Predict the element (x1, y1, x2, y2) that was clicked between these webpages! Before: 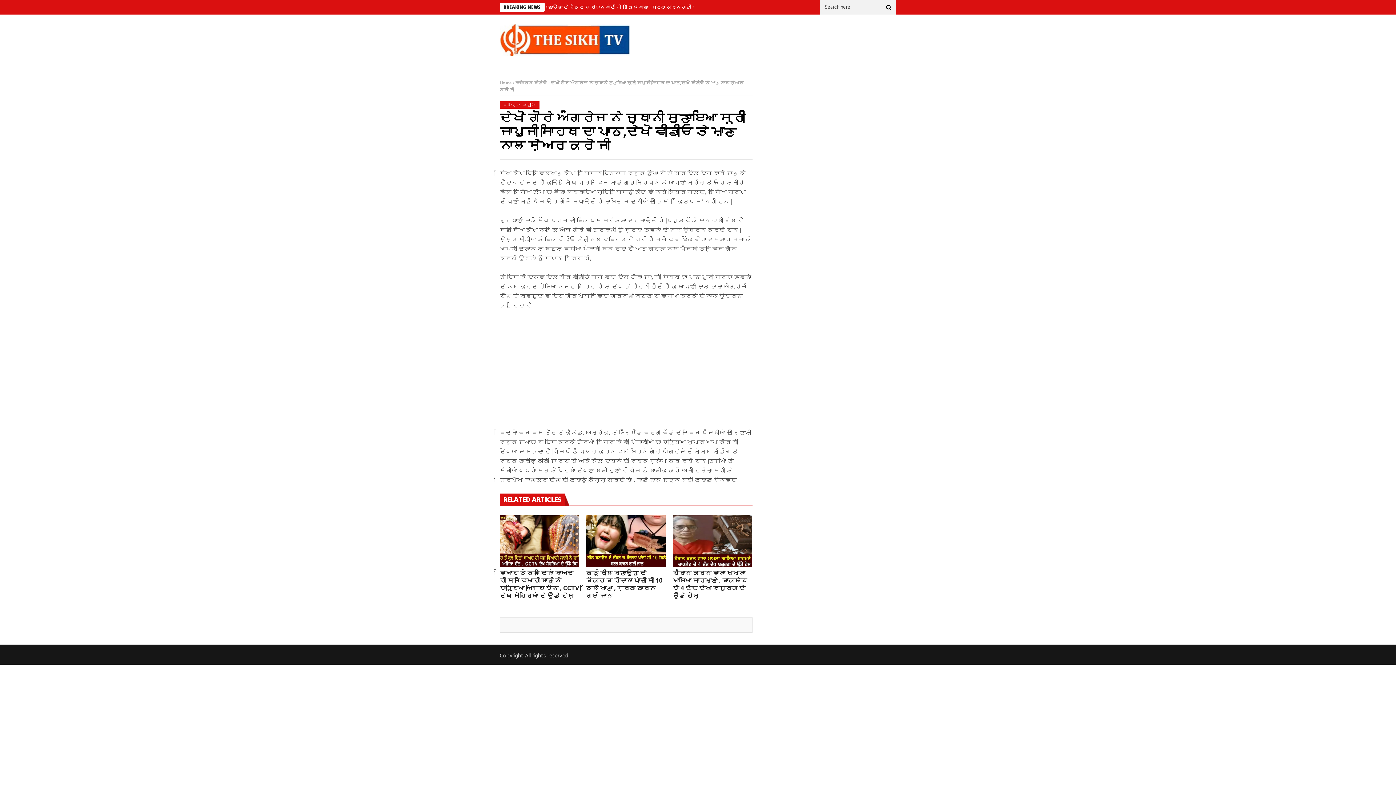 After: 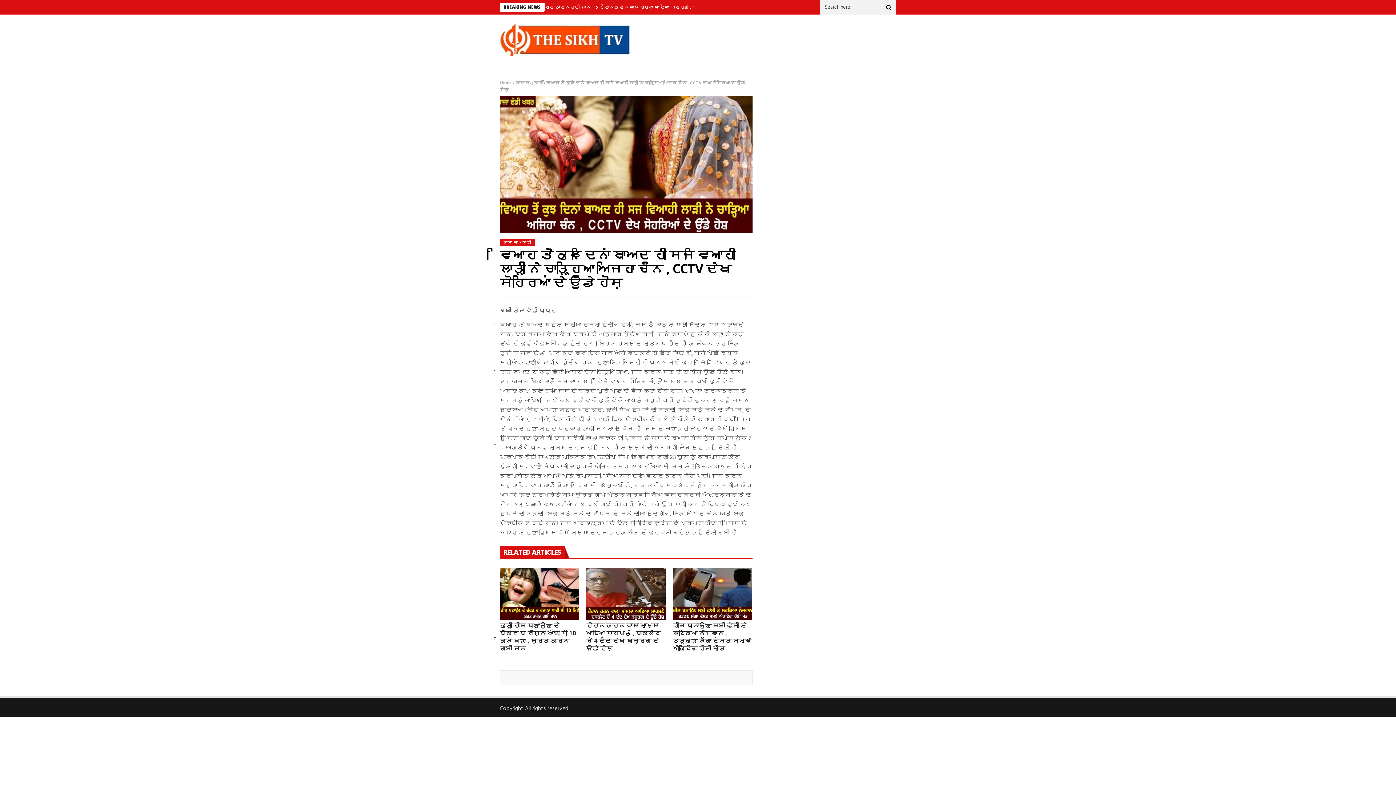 Action: bbox: (500, 568, 579, 599) label: ਵਿਆਹ ਤੋਂ ਕੁਝ ਦਿਨਾਂ ਬਾਅਦ ਹੀ ਸਜ ਵਿਆਹੀ ਲਾੜੀ ਨੇ ਚਾੜ੍ਹਿਆ ਅਜਿਹਾ ਚੰਨ , CCTV ਦੇਖ ਸੋਹਰਿਆਂ ਦੇ ਉੱਡੇ ਹੋਸ਼